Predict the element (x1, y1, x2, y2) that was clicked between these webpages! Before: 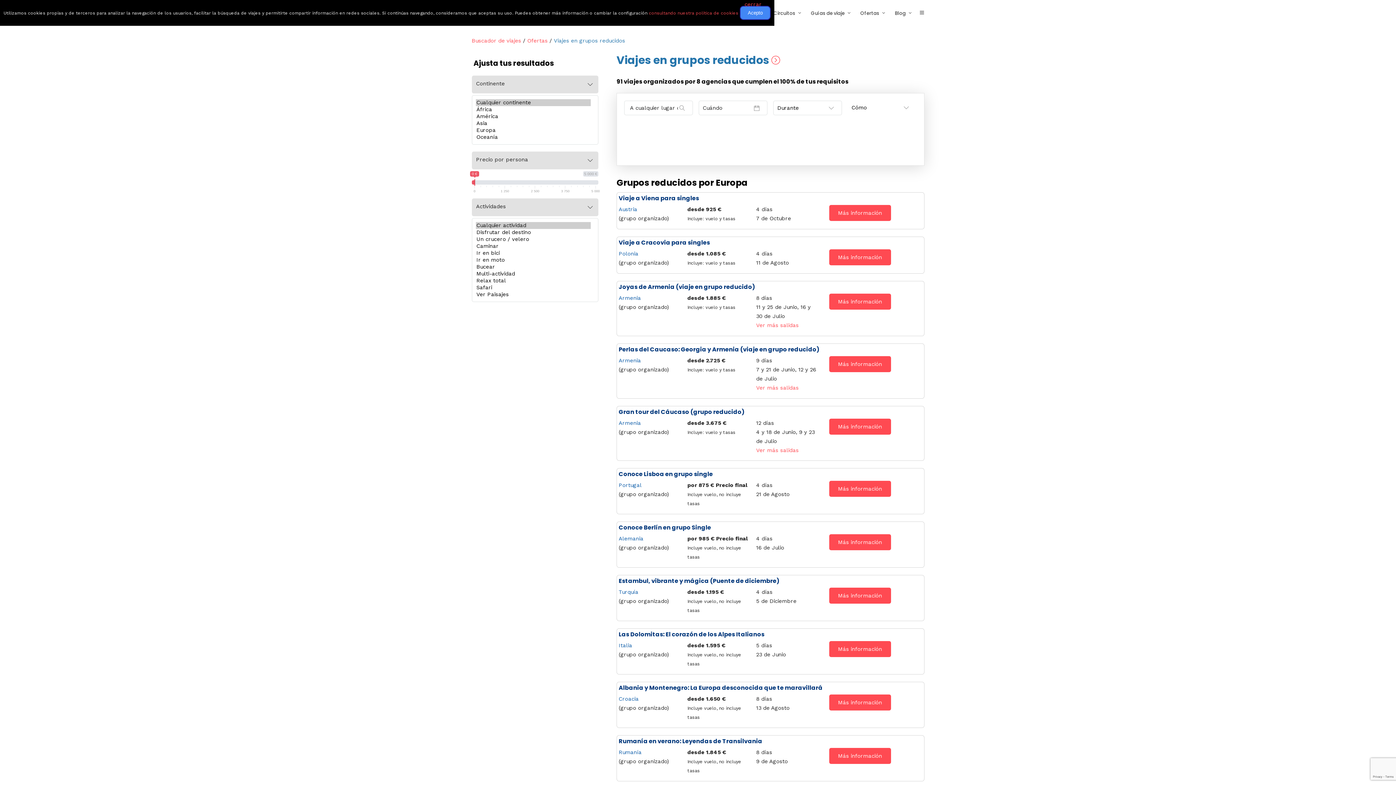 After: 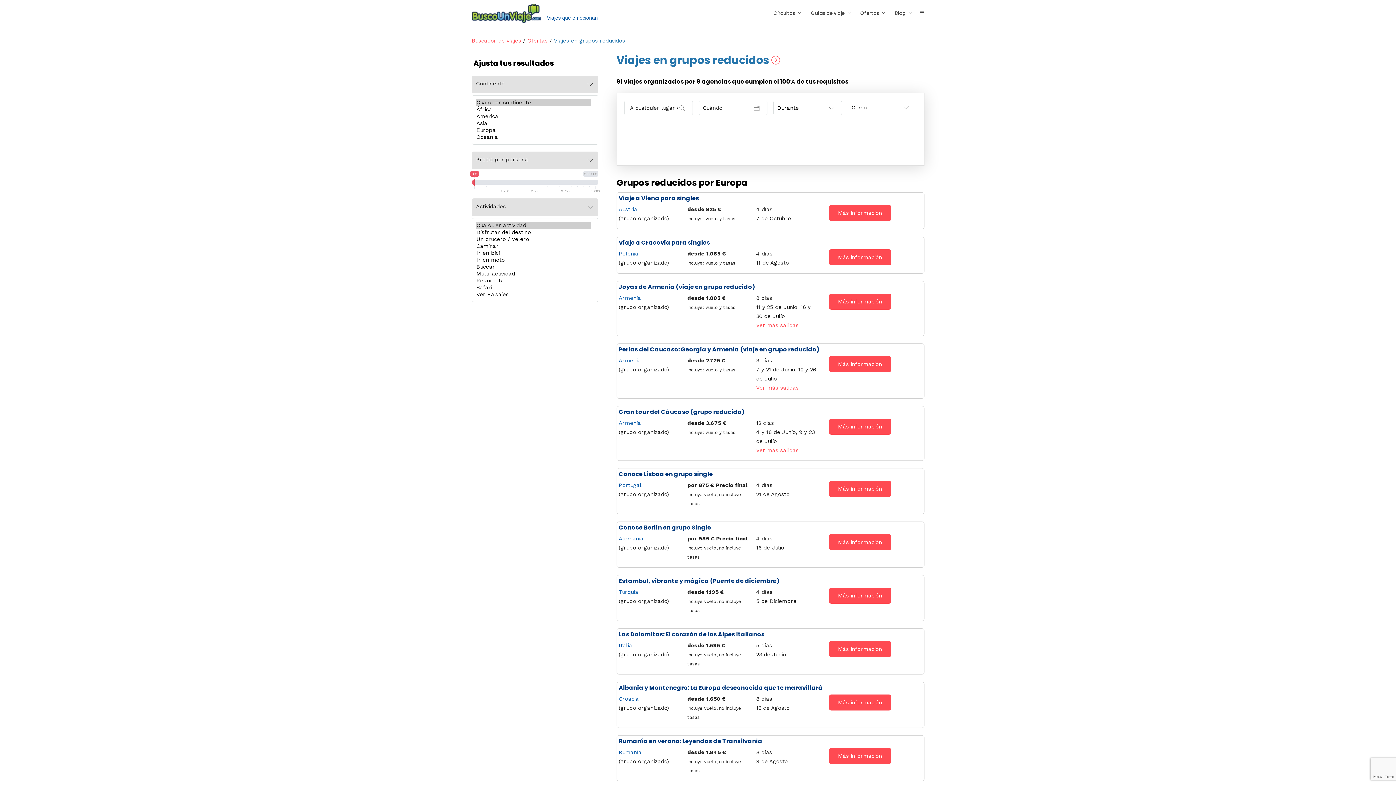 Action: bbox: (740, 5, 770, 20) label: Acepto